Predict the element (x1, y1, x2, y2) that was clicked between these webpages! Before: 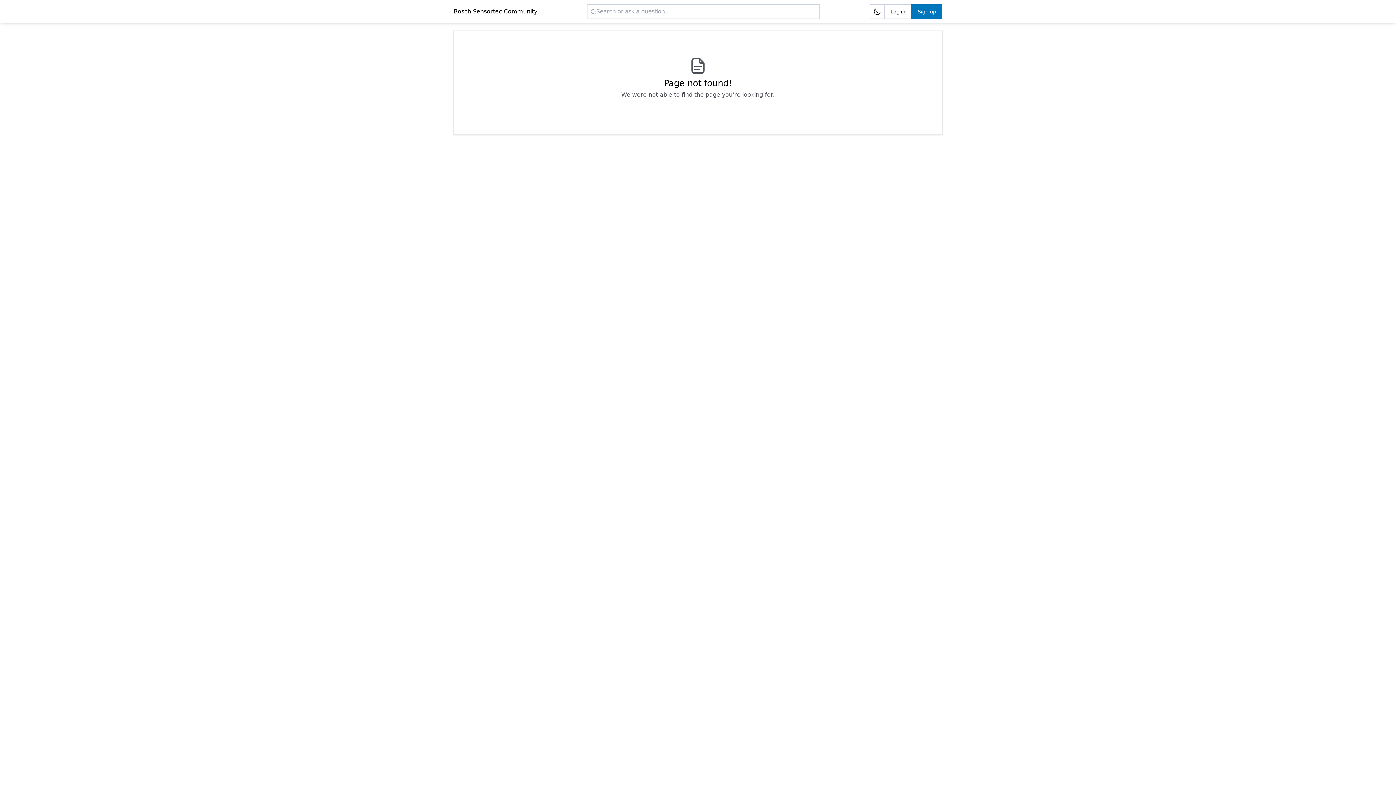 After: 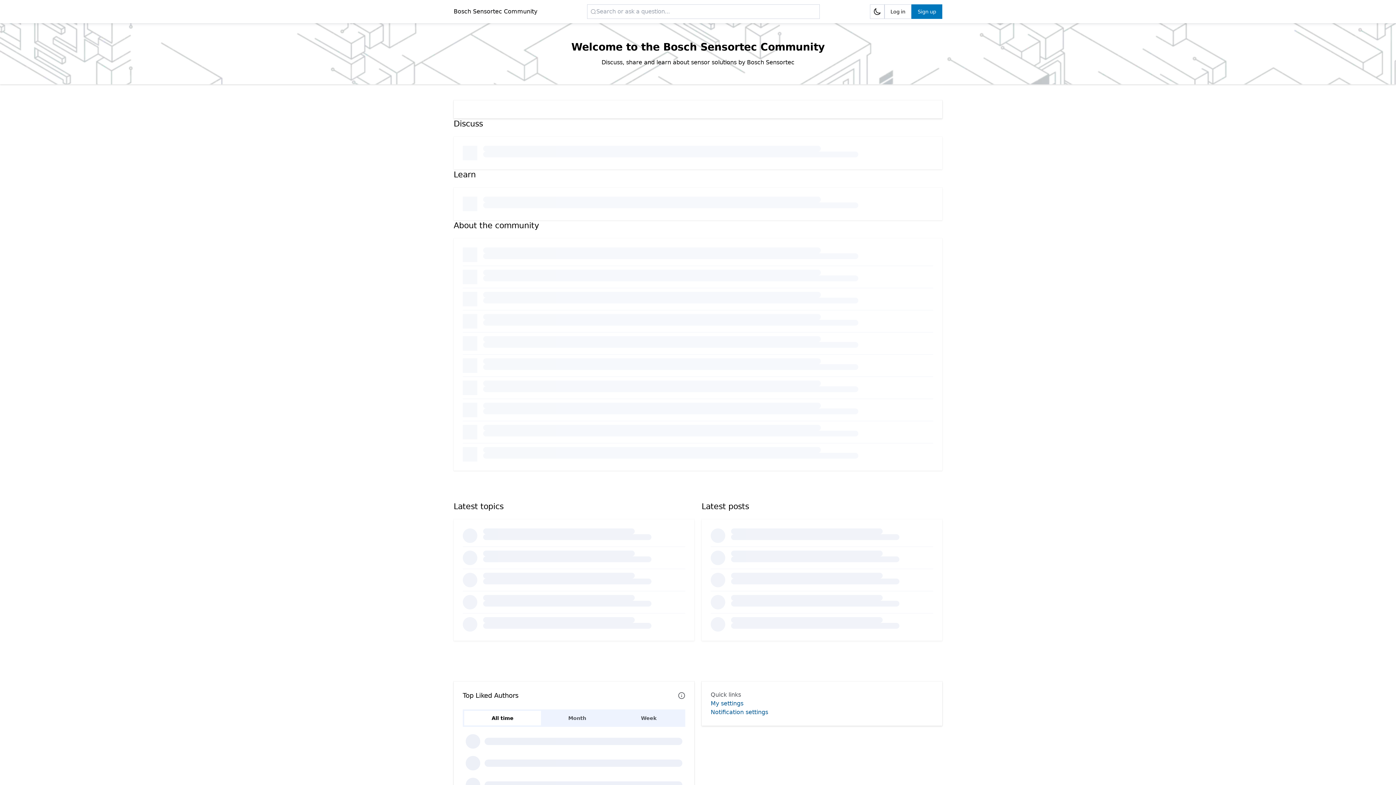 Action: bbox: (453, 7, 537, 16) label: Bosch Sensortec Community